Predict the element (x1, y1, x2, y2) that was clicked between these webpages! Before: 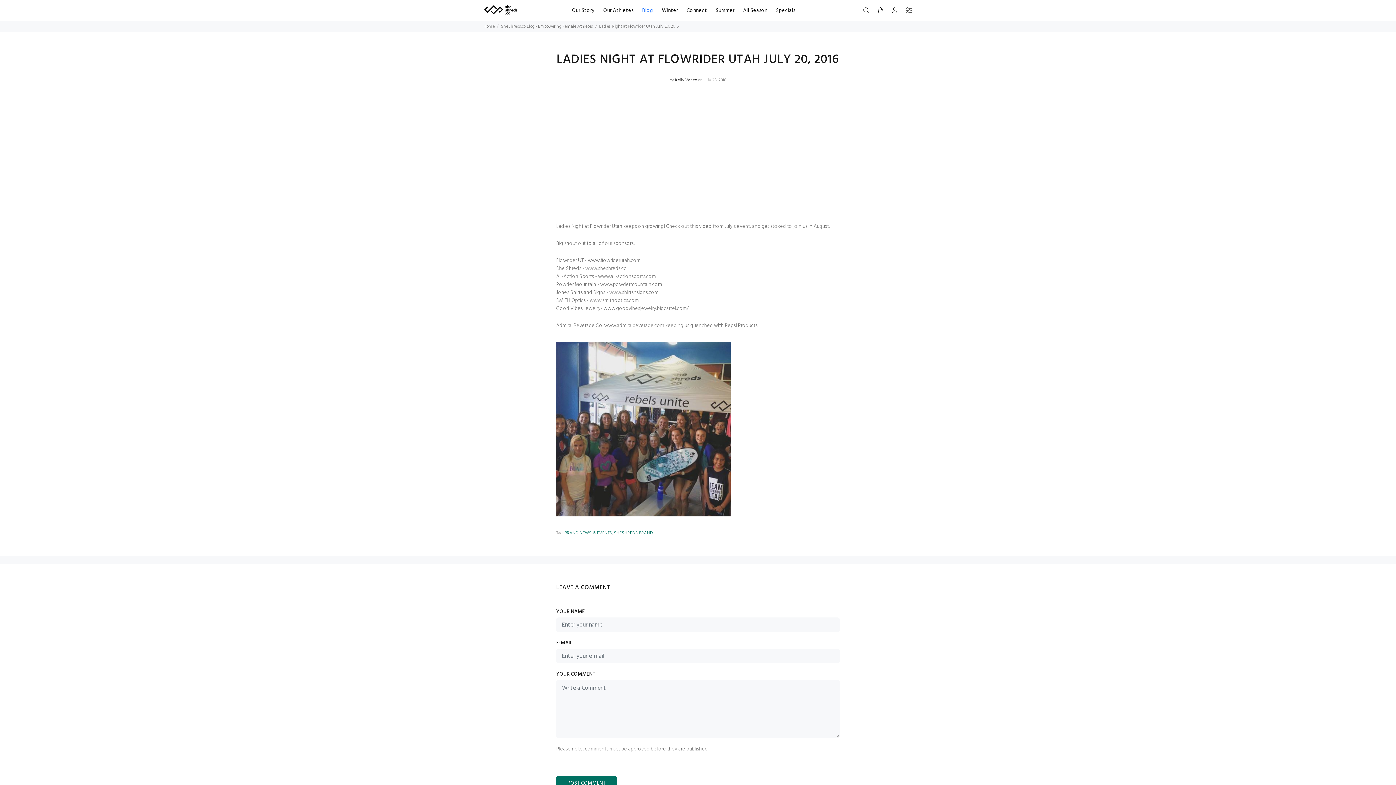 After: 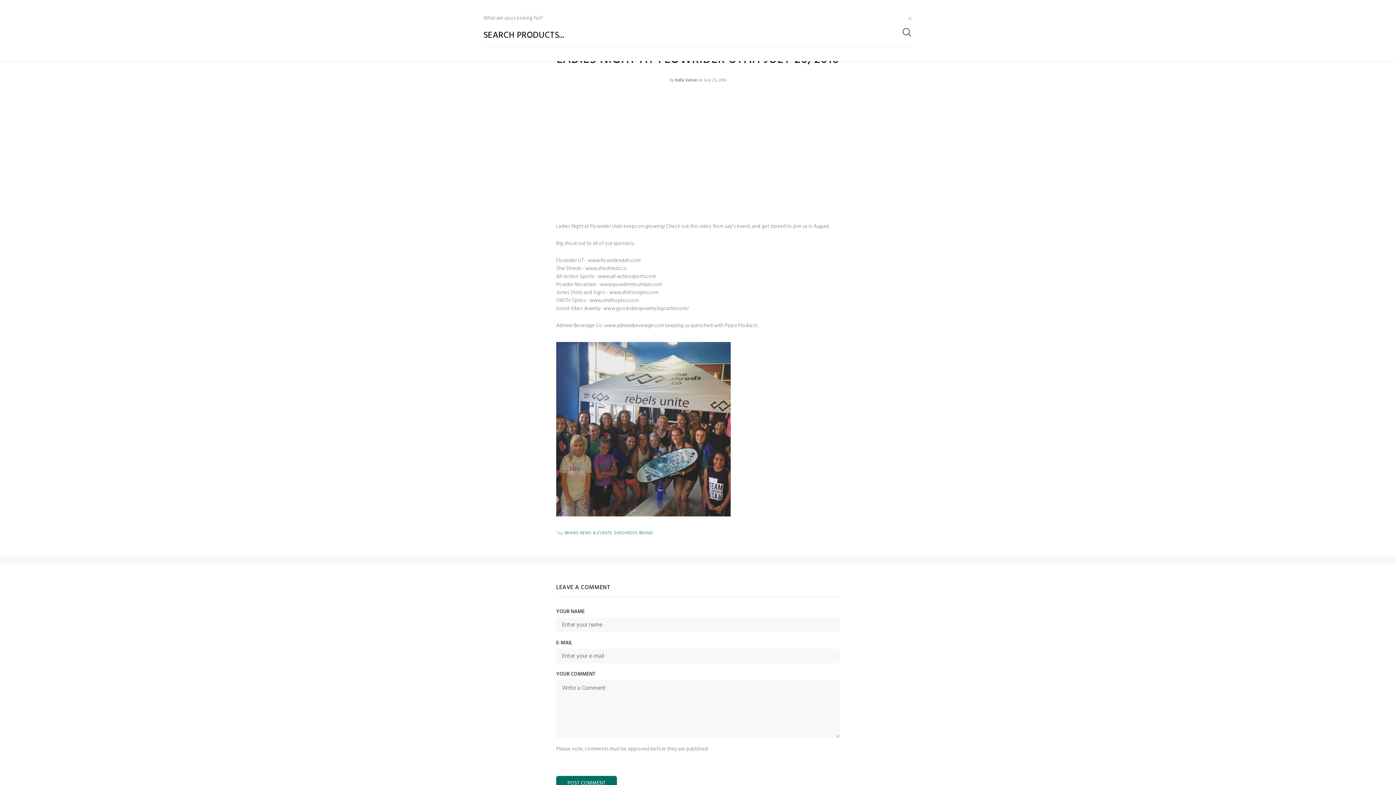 Action: bbox: (862, 4, 873, 17)